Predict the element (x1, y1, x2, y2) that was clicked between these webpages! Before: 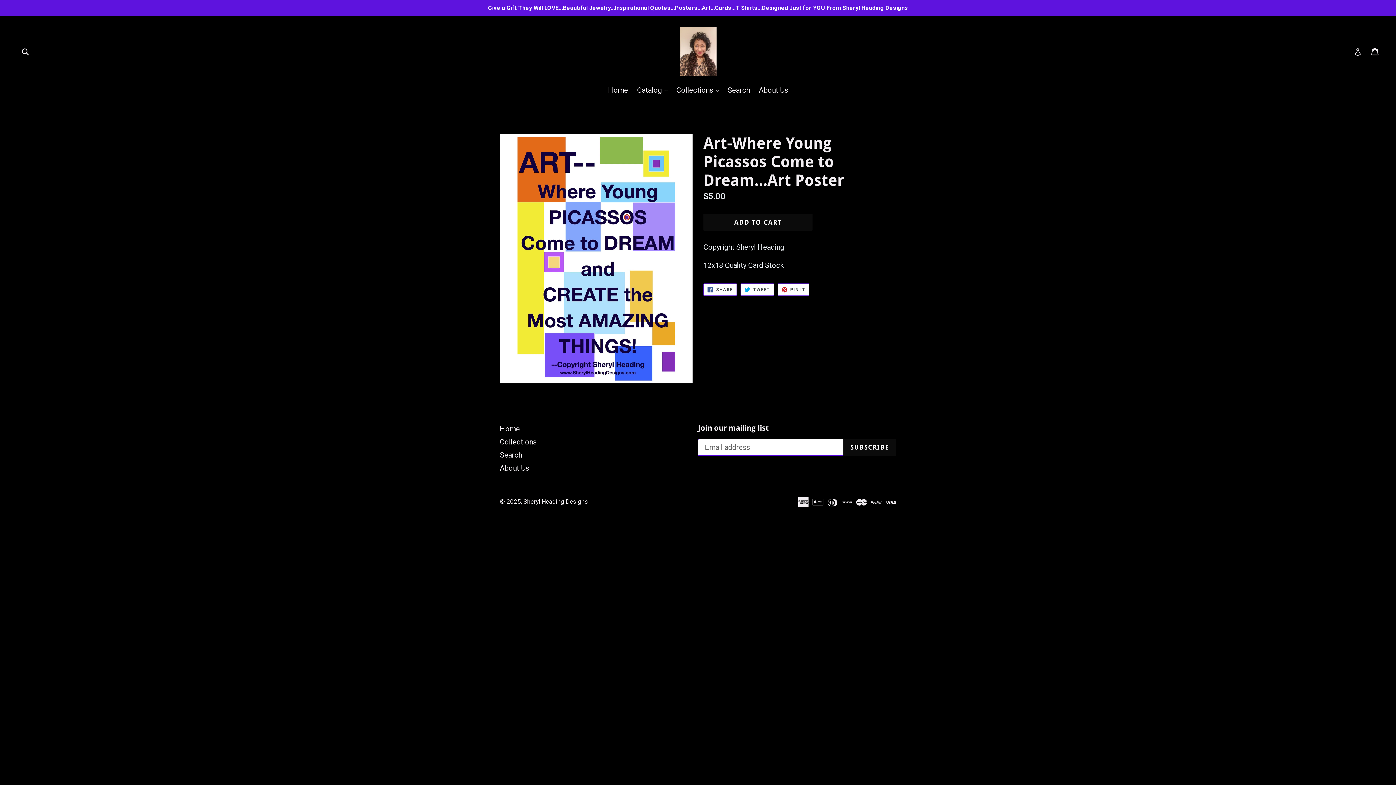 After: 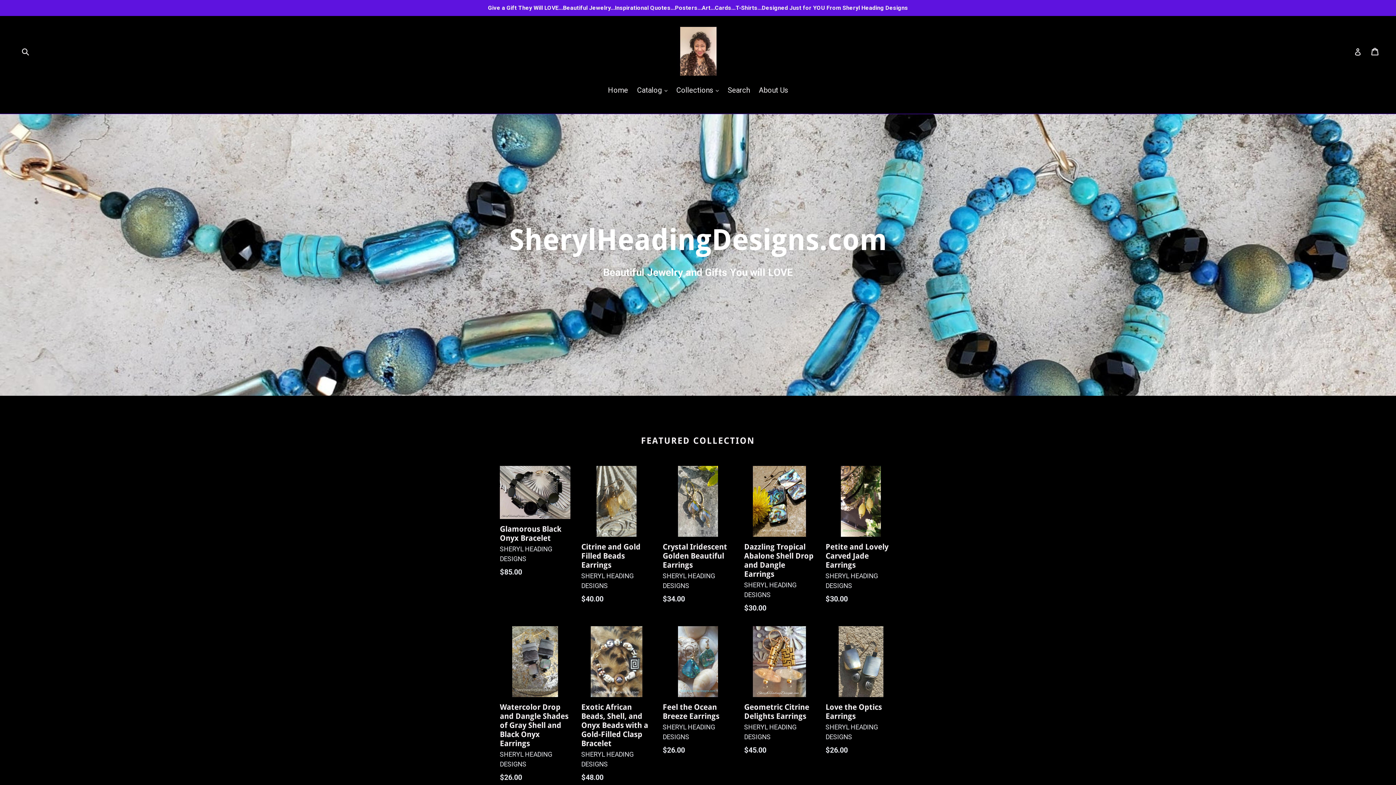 Action: bbox: (604, 84, 631, 96) label: Home